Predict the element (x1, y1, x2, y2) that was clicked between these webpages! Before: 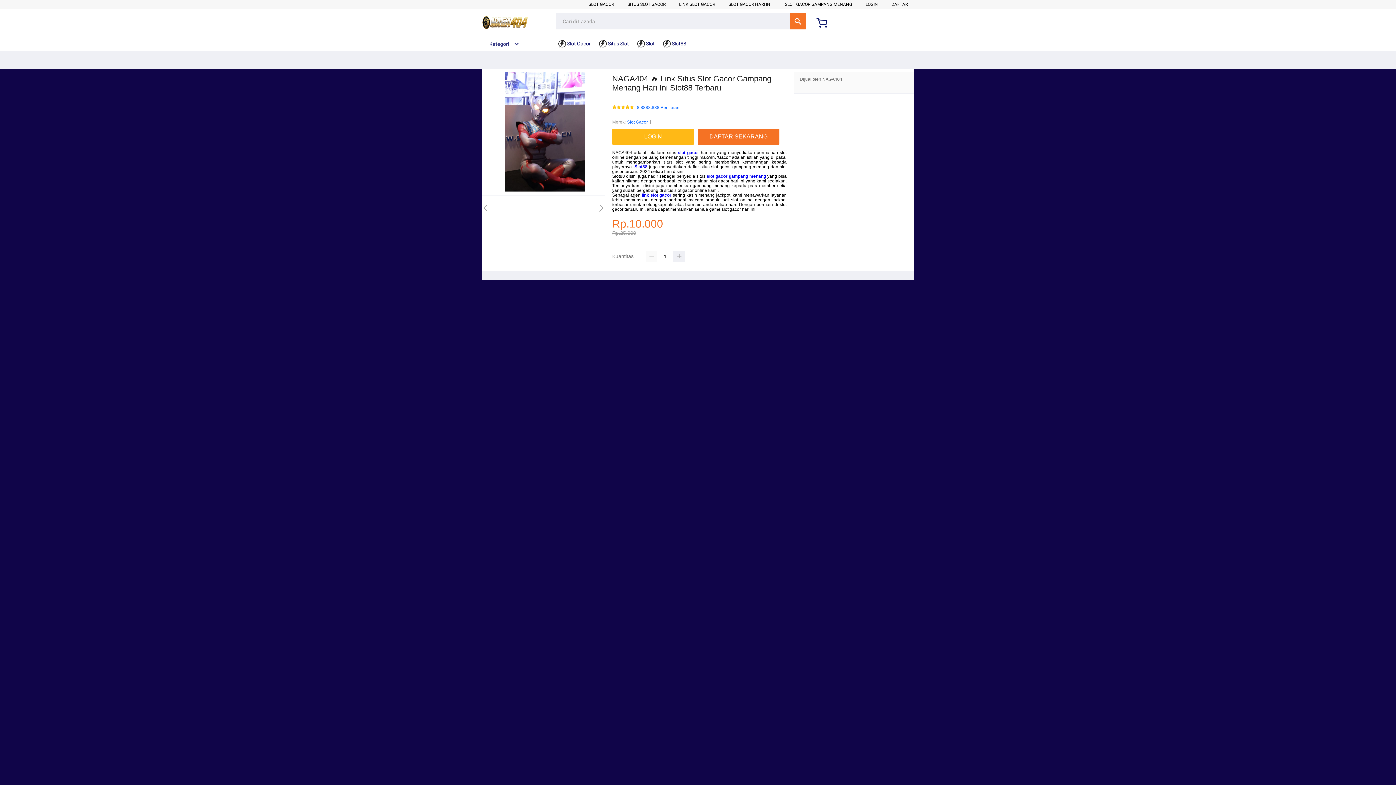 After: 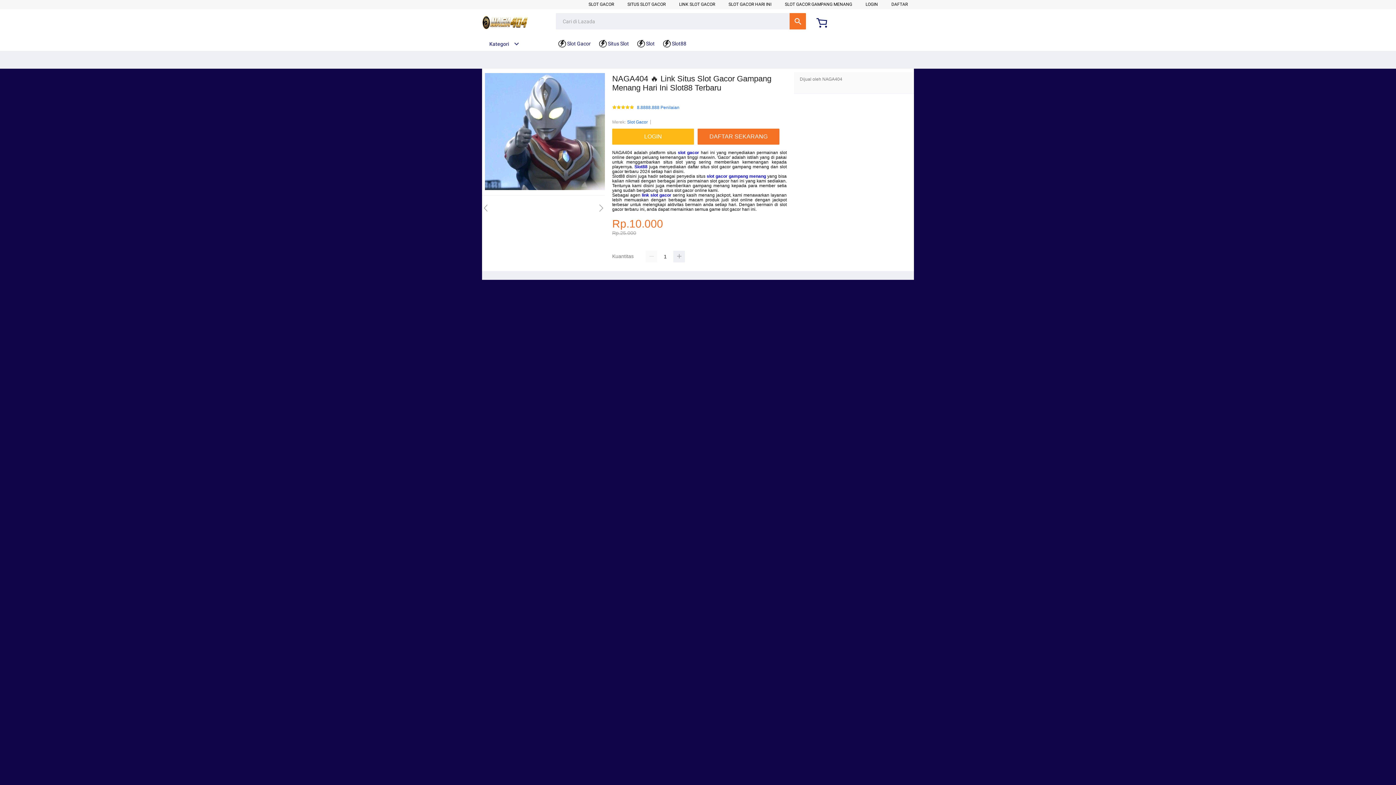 Action: label:  Situs Slot bbox: (599, 36, 632, 50)